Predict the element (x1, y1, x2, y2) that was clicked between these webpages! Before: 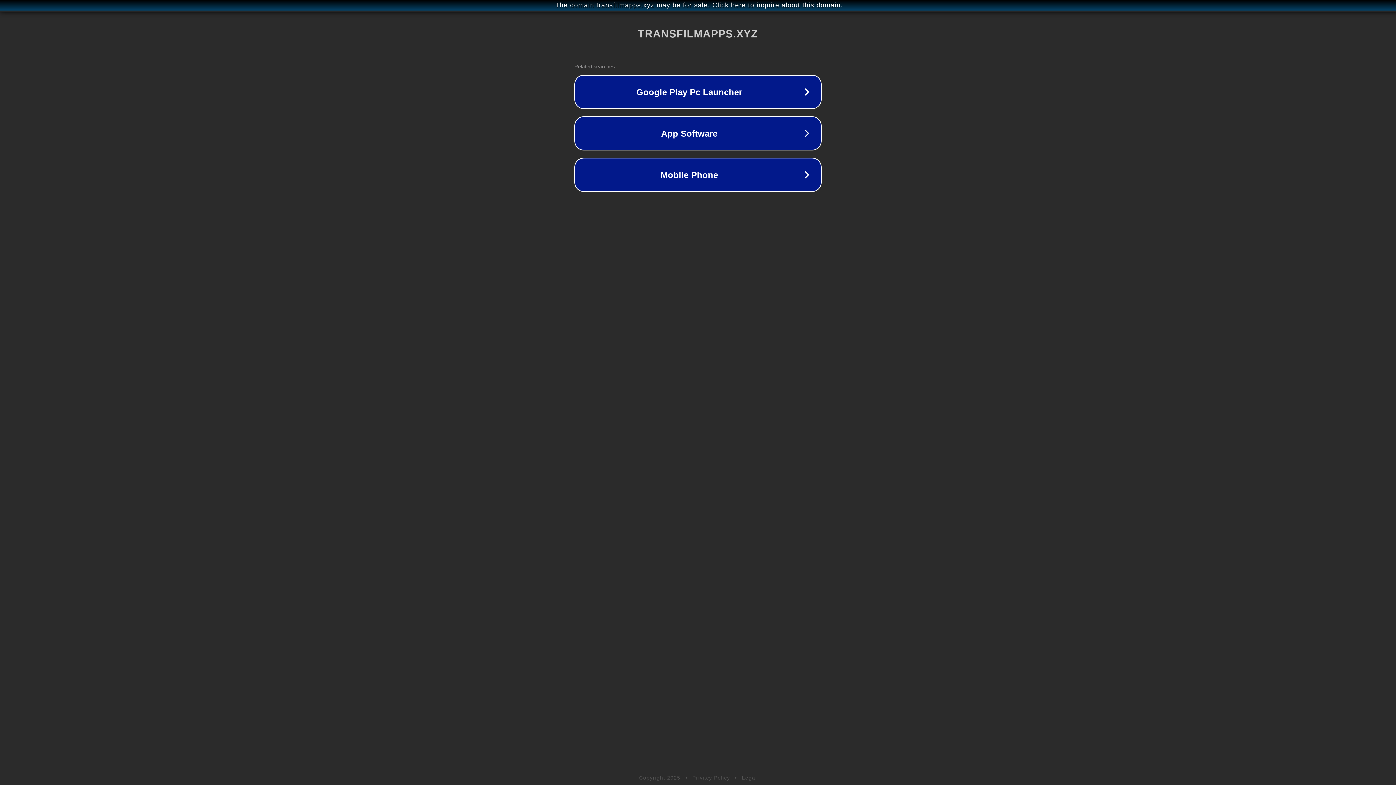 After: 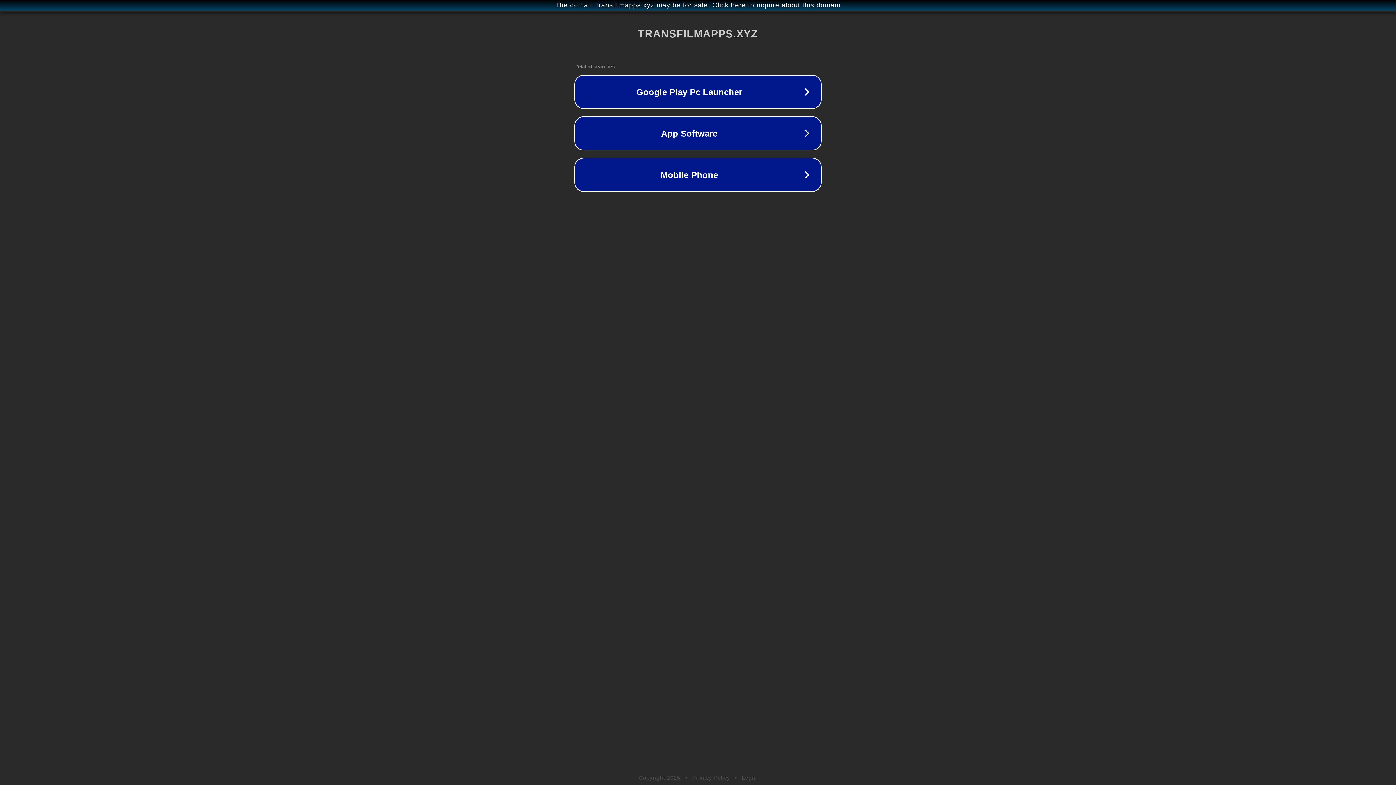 Action: bbox: (692, 775, 730, 781) label: Privacy Policy